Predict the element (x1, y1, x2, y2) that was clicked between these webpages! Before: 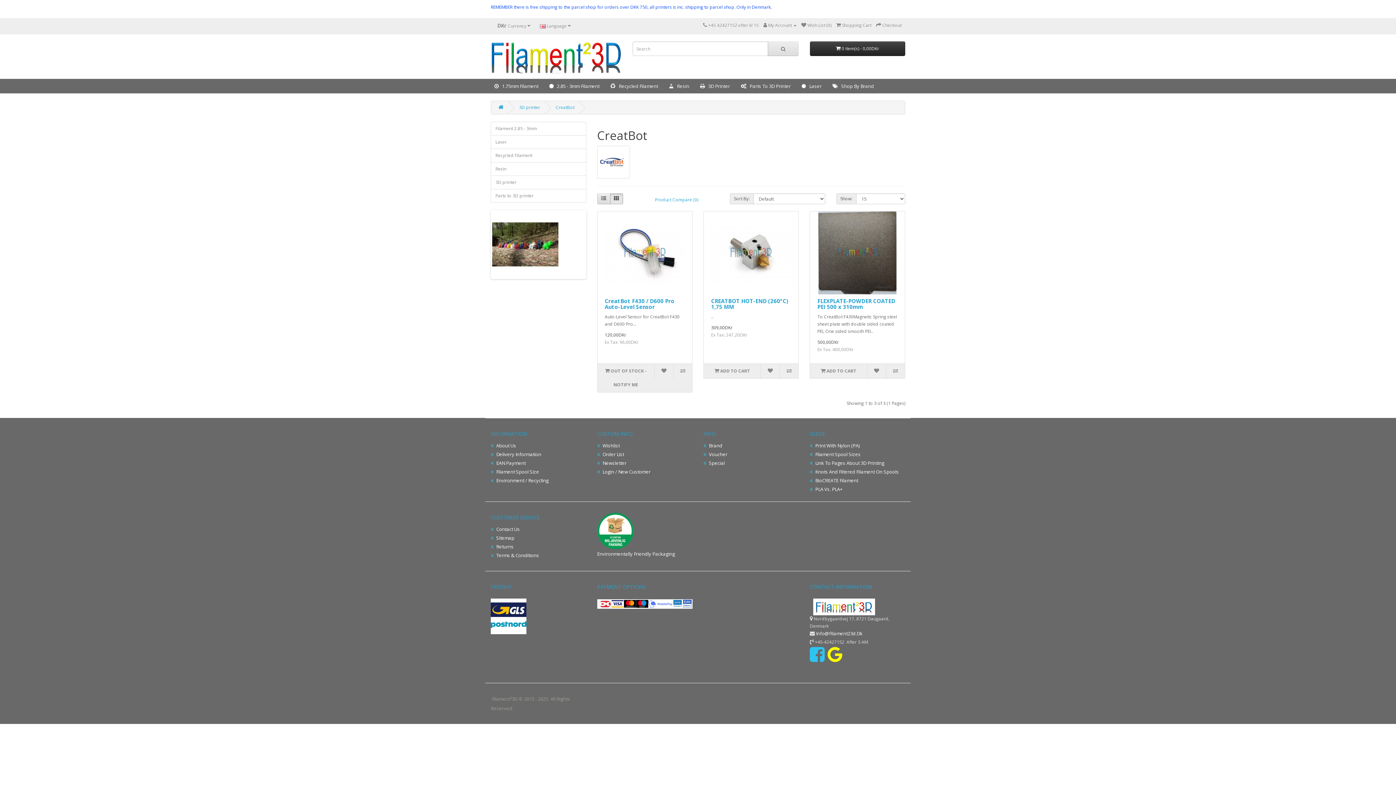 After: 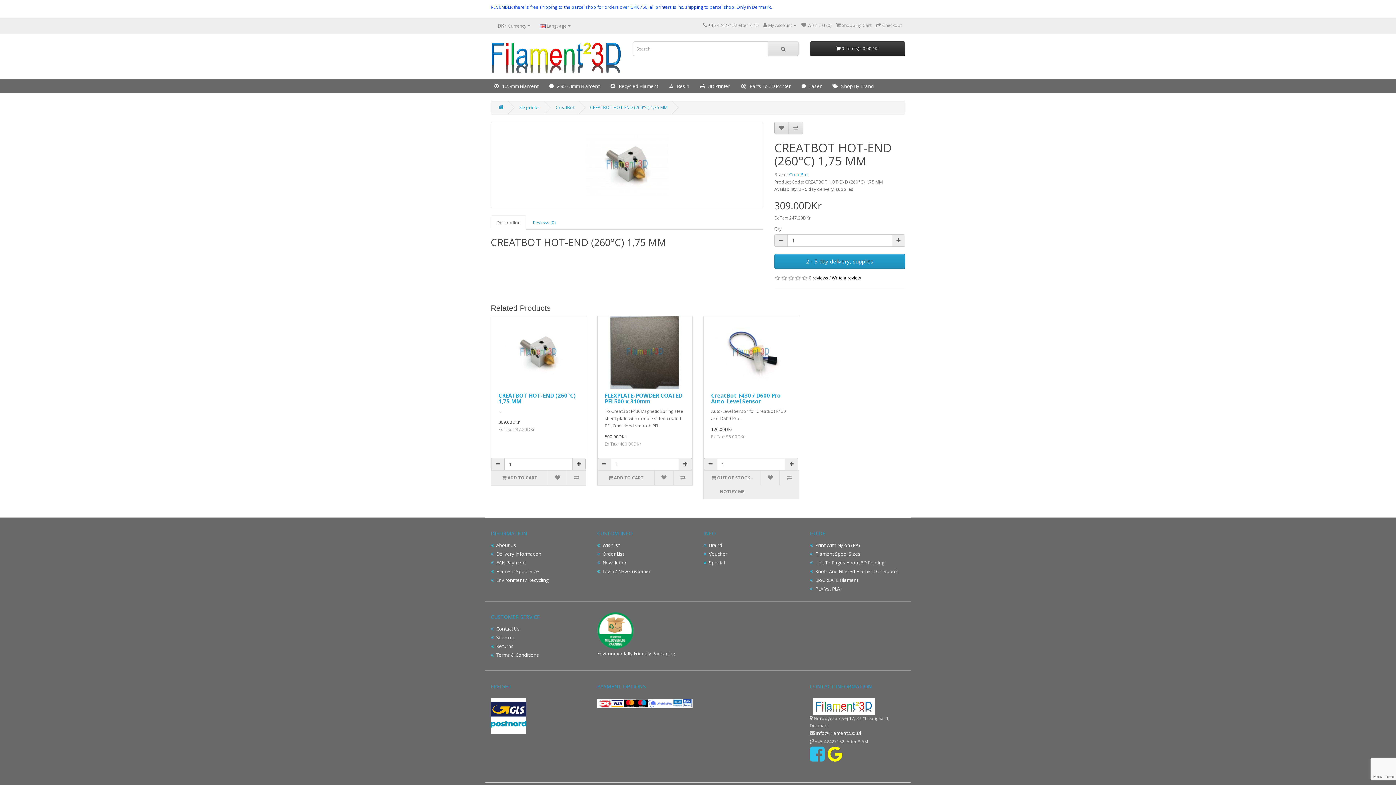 Action: bbox: (703, 211, 798, 294)